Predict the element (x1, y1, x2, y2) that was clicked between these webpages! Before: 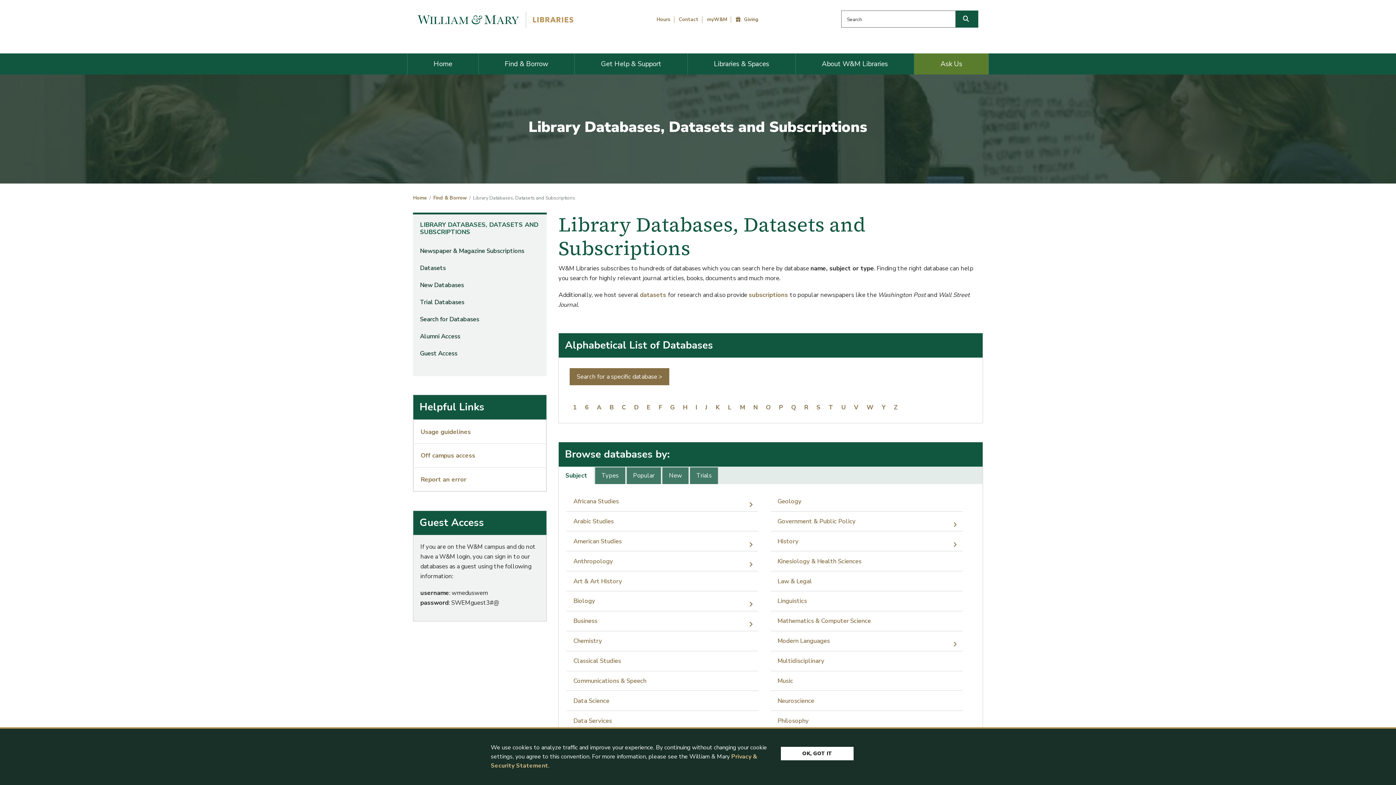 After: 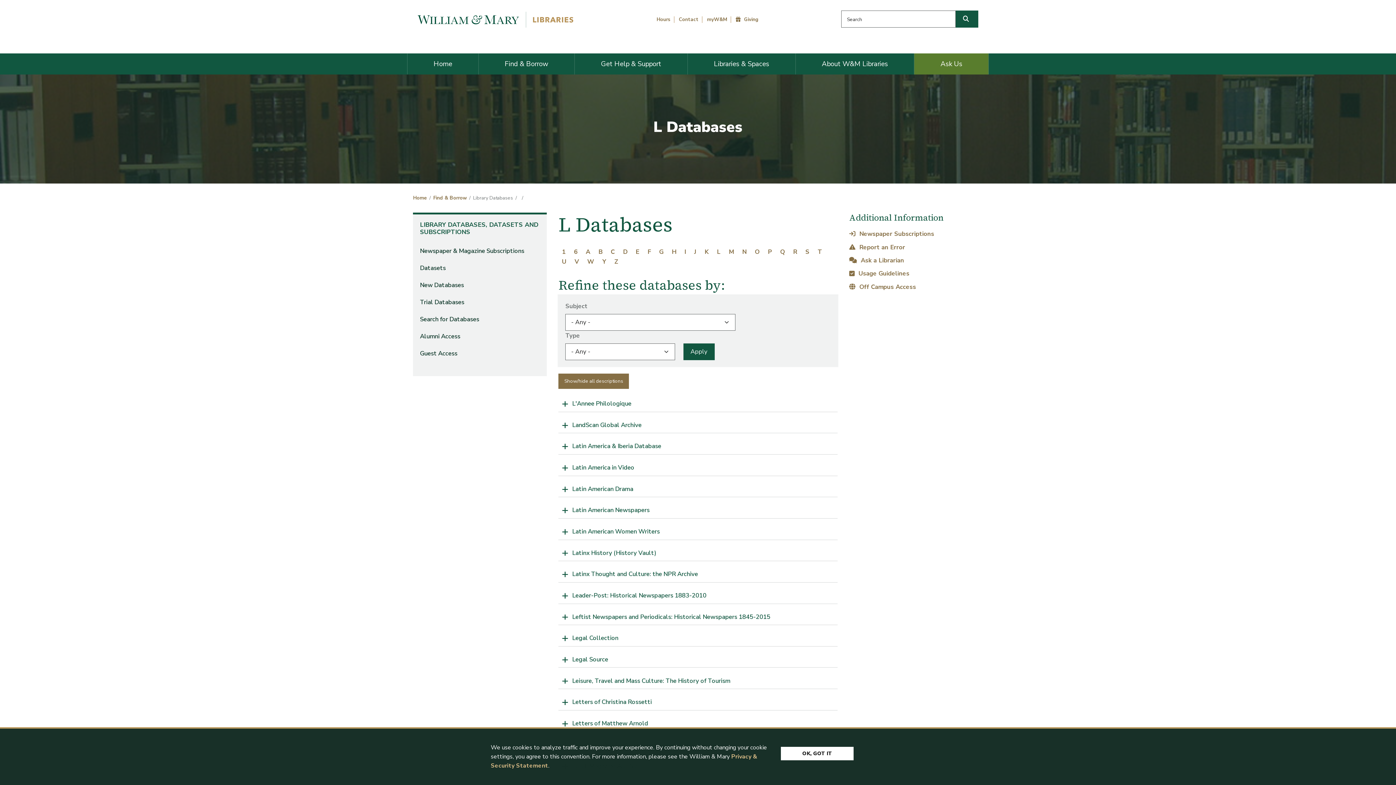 Action: label: L bbox: (724, 401, 735, 413)